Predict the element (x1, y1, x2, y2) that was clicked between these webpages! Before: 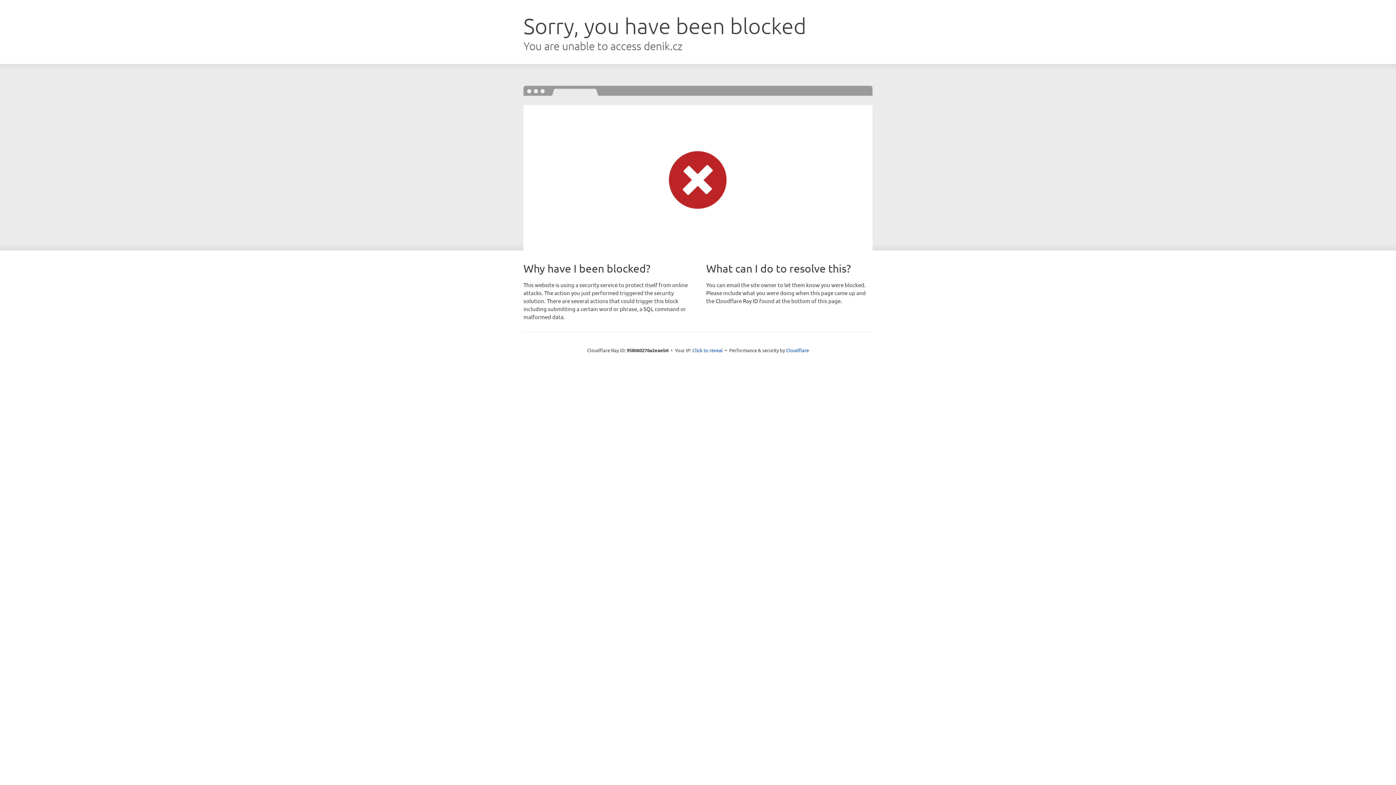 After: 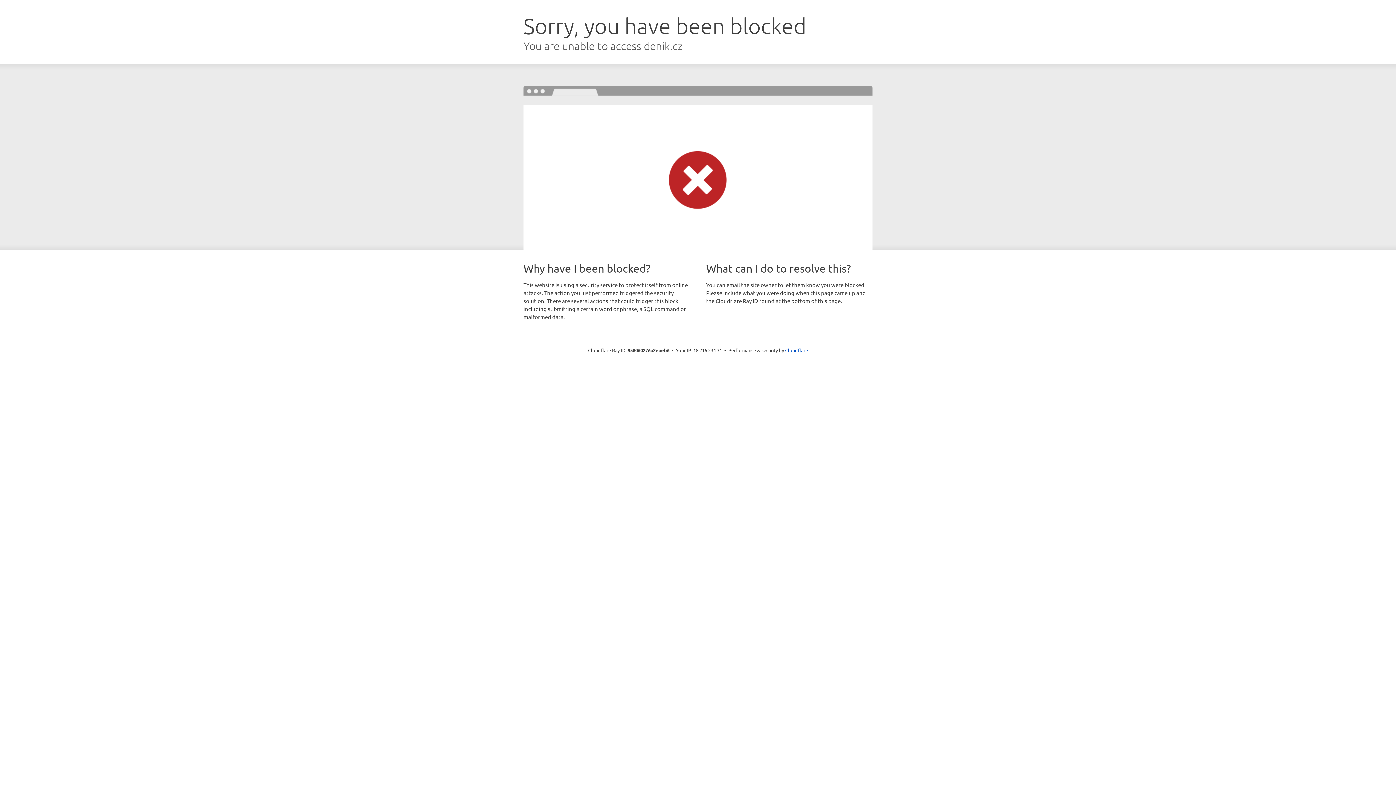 Action: label: Click to reveal bbox: (692, 346, 723, 353)